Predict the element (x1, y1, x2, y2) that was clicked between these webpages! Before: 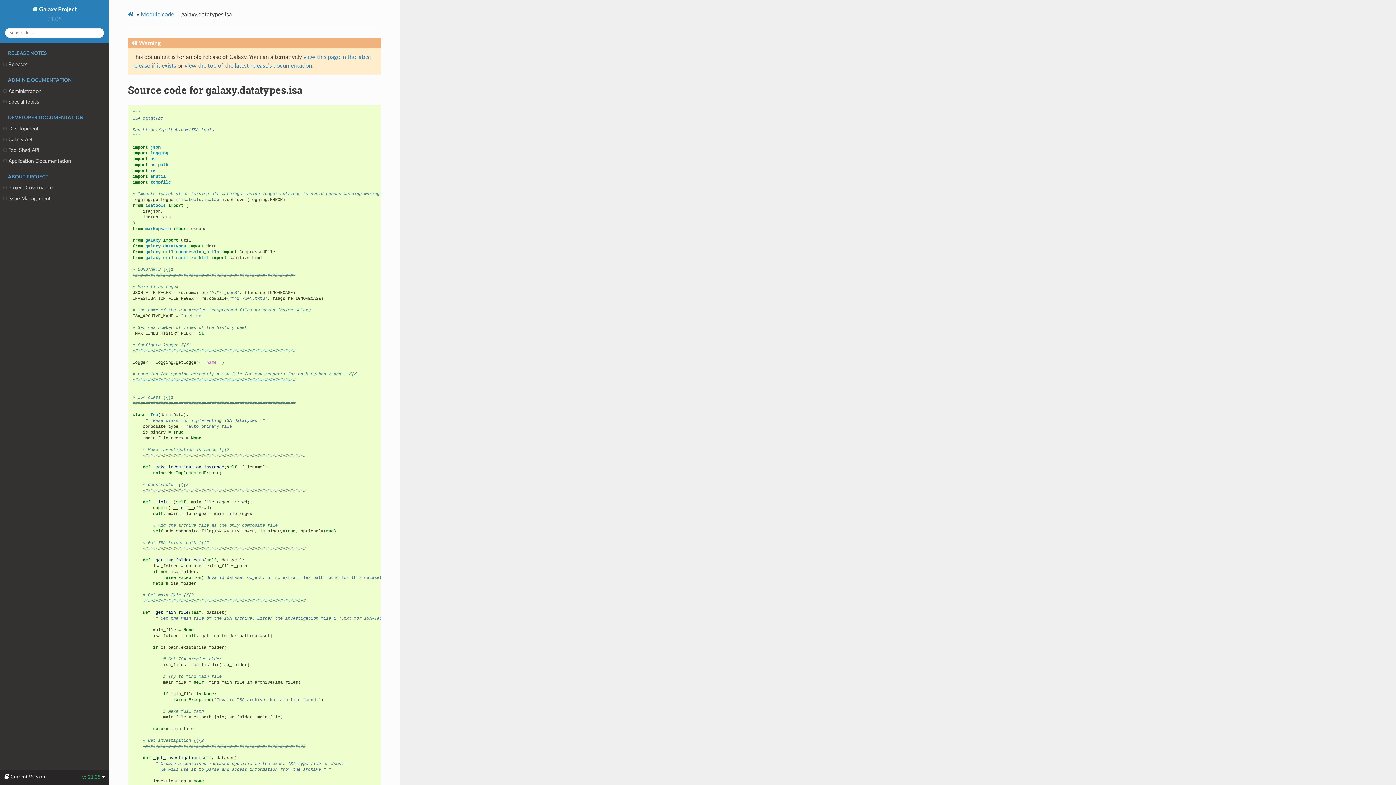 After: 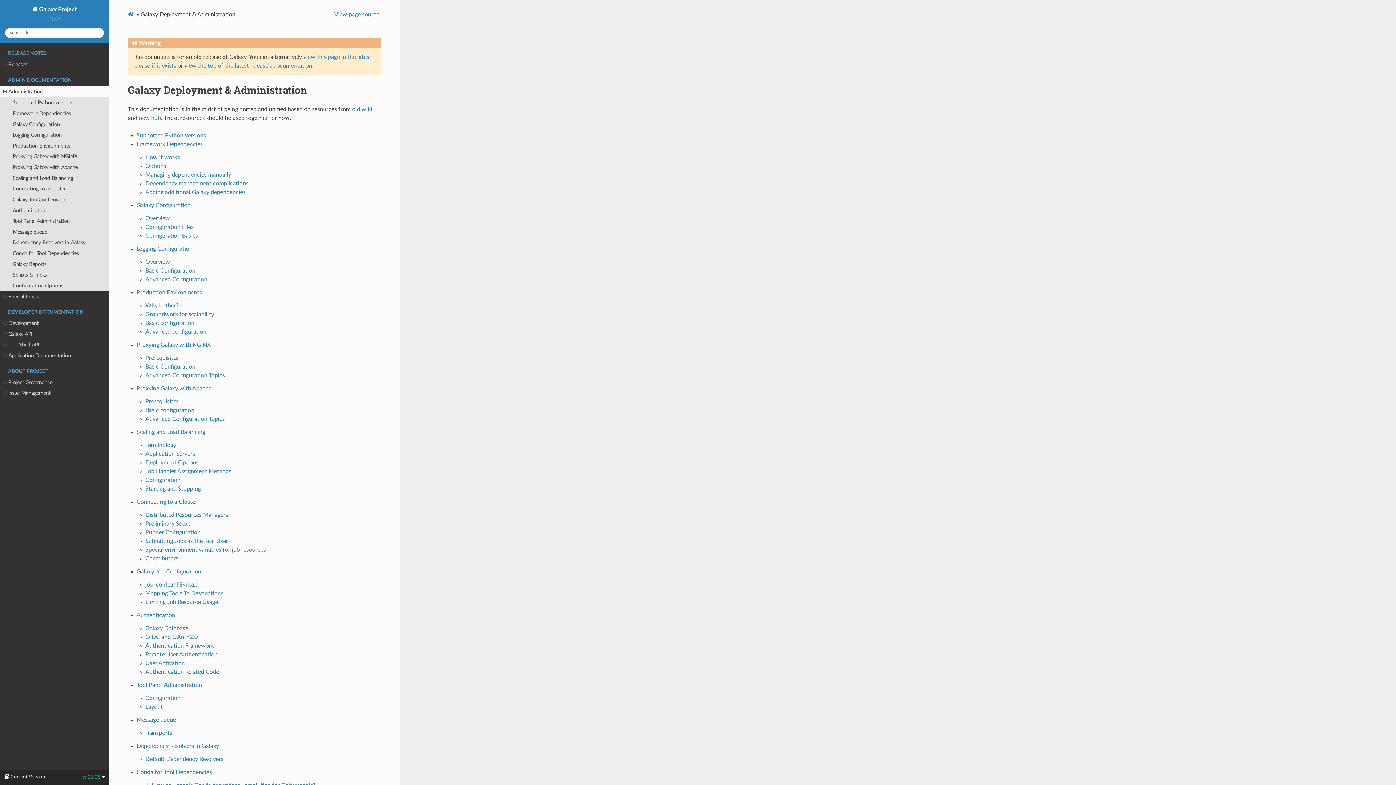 Action: label: Administration bbox: (0, 86, 109, 96)